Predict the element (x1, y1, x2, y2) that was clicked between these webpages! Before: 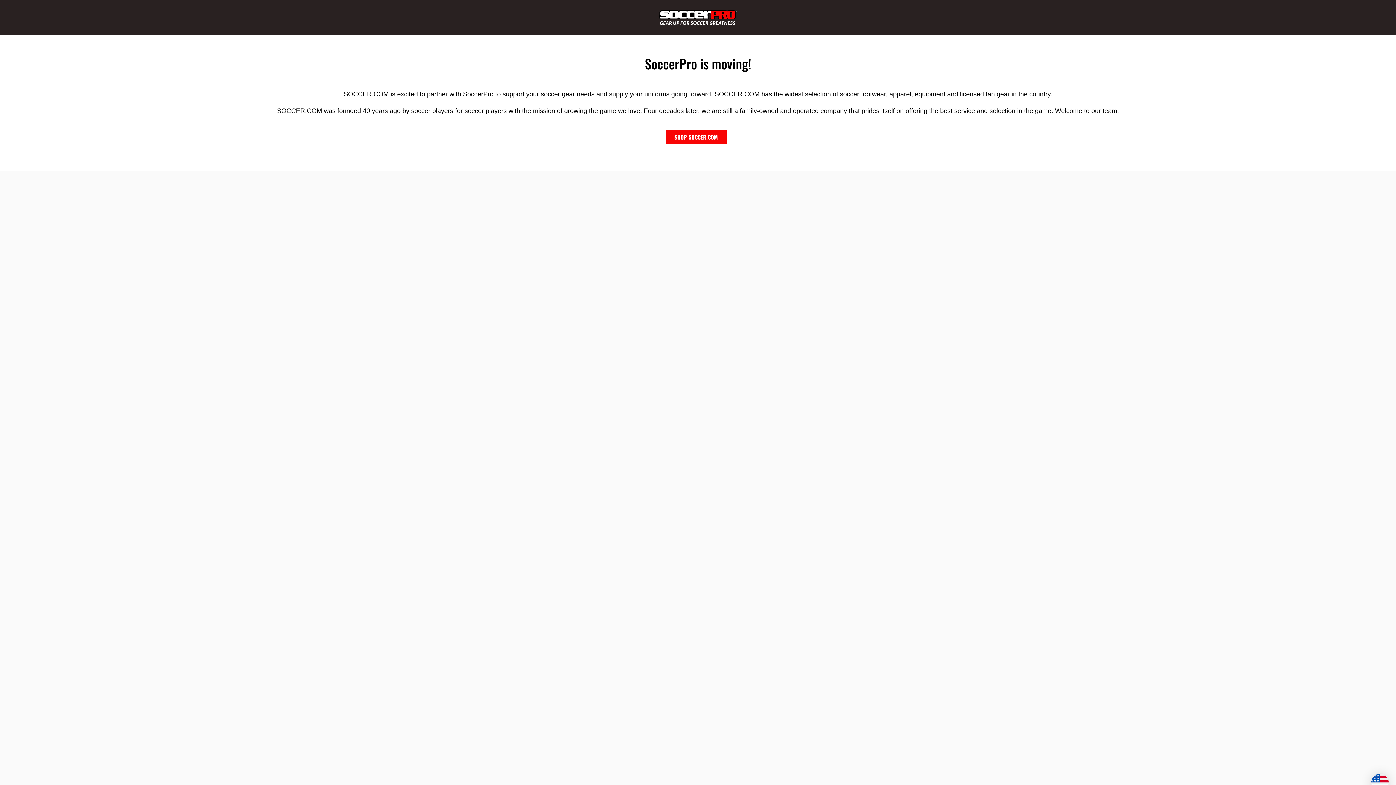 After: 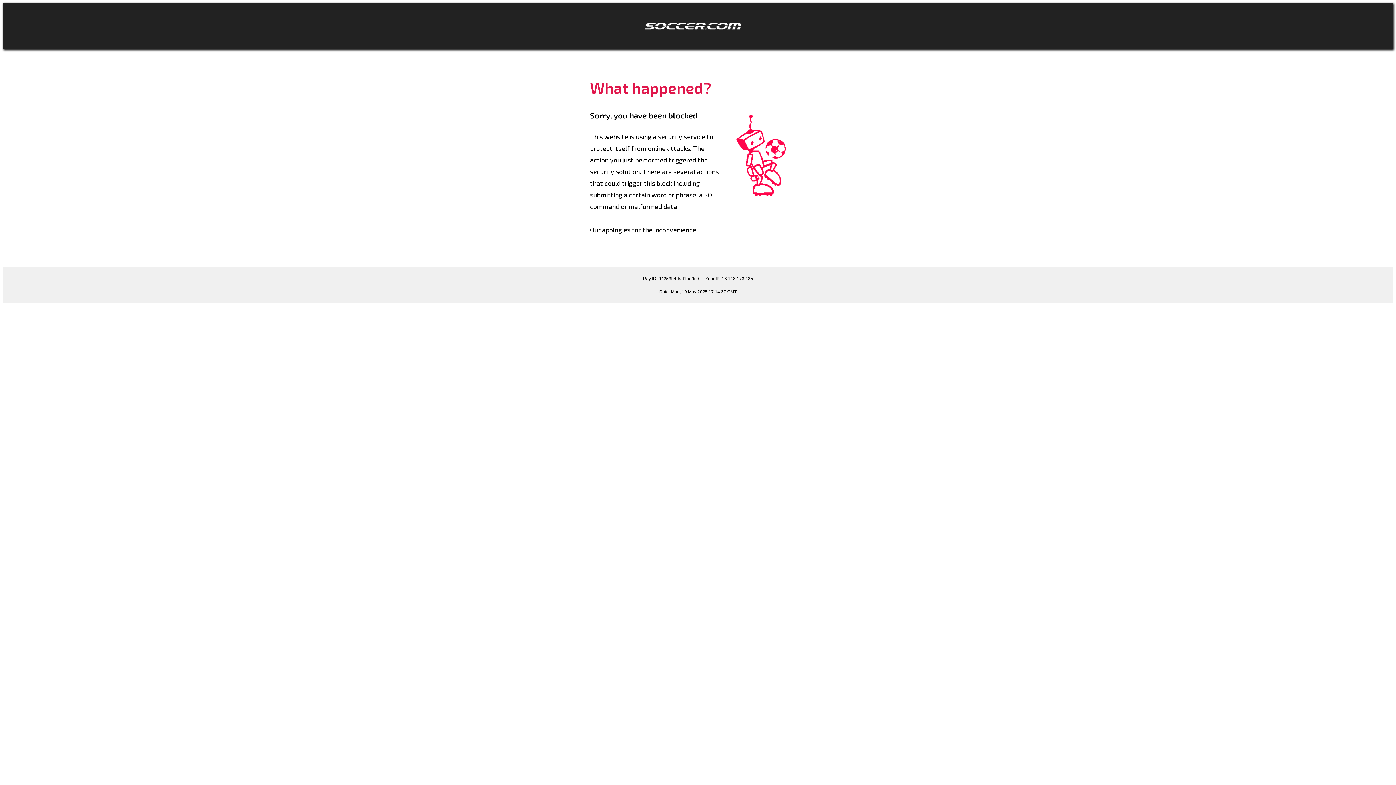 Action: label: SHOP SOCCER.COM bbox: (665, 130, 726, 144)